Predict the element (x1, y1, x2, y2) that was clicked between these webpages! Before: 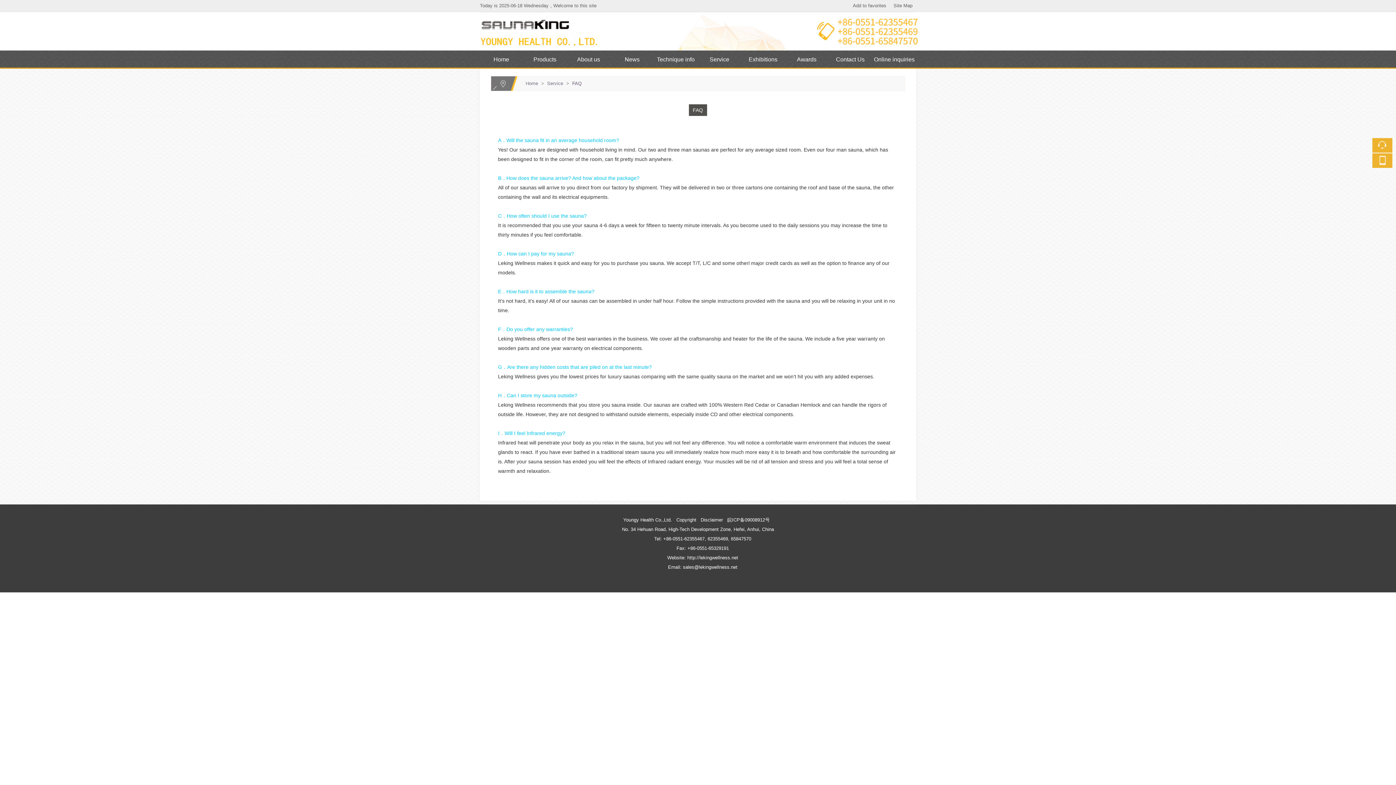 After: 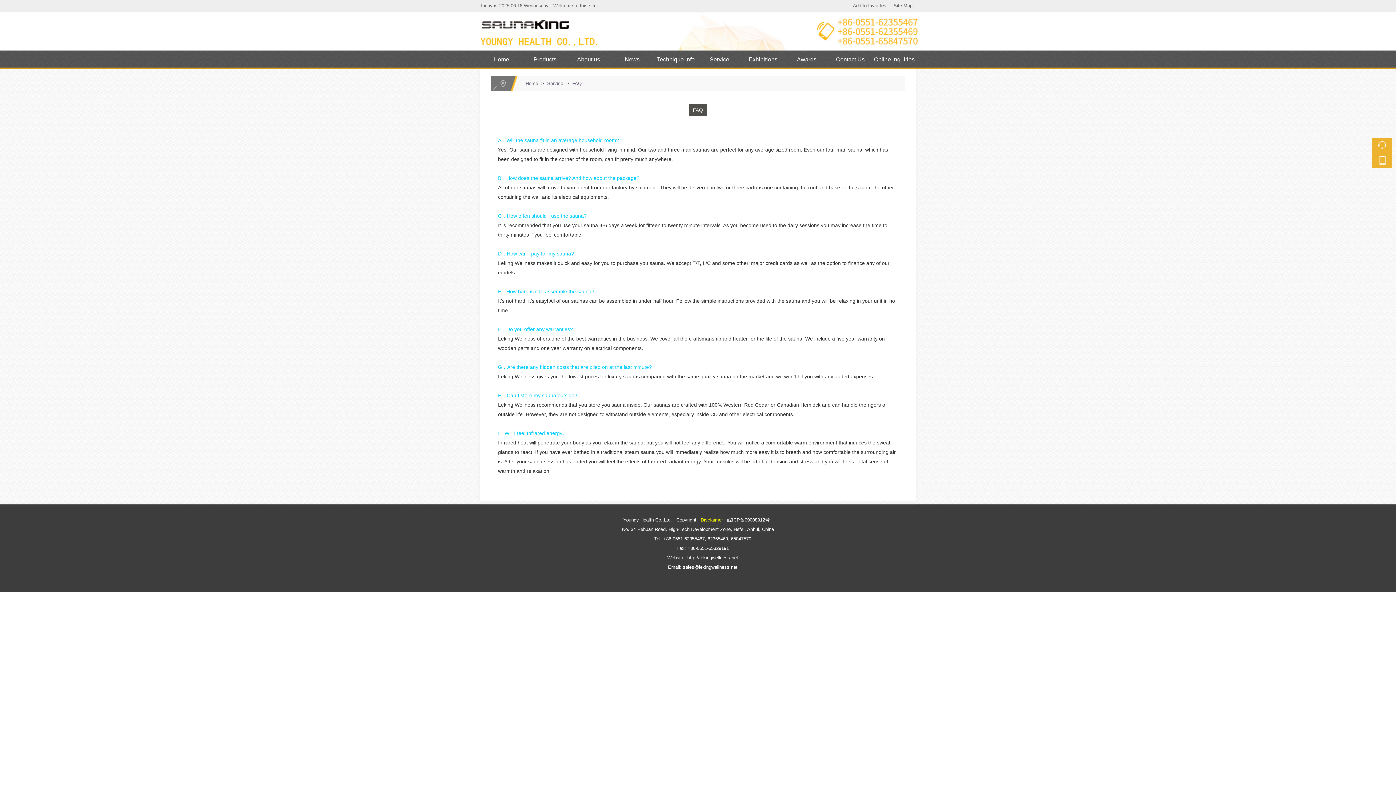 Action: label: Disclaimer bbox: (700, 517, 723, 522)